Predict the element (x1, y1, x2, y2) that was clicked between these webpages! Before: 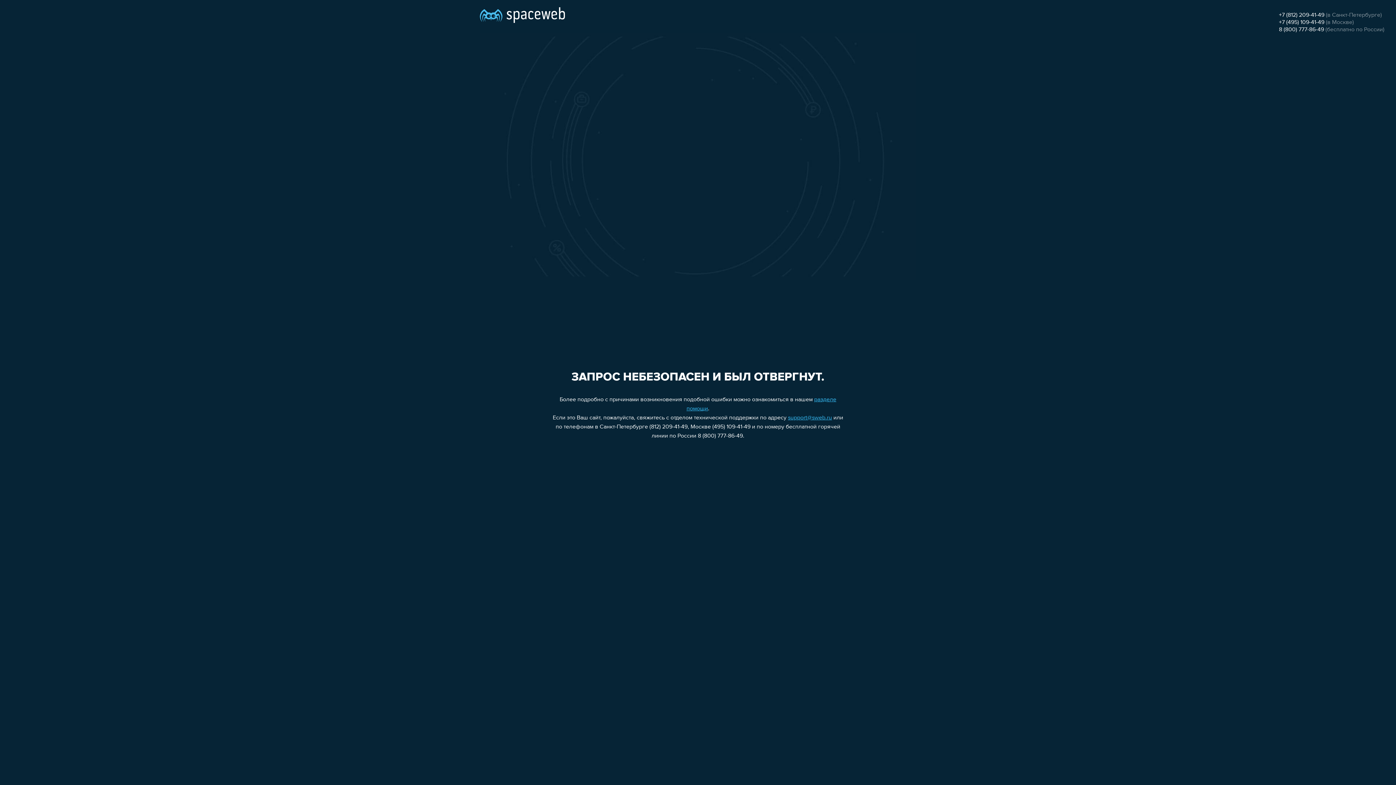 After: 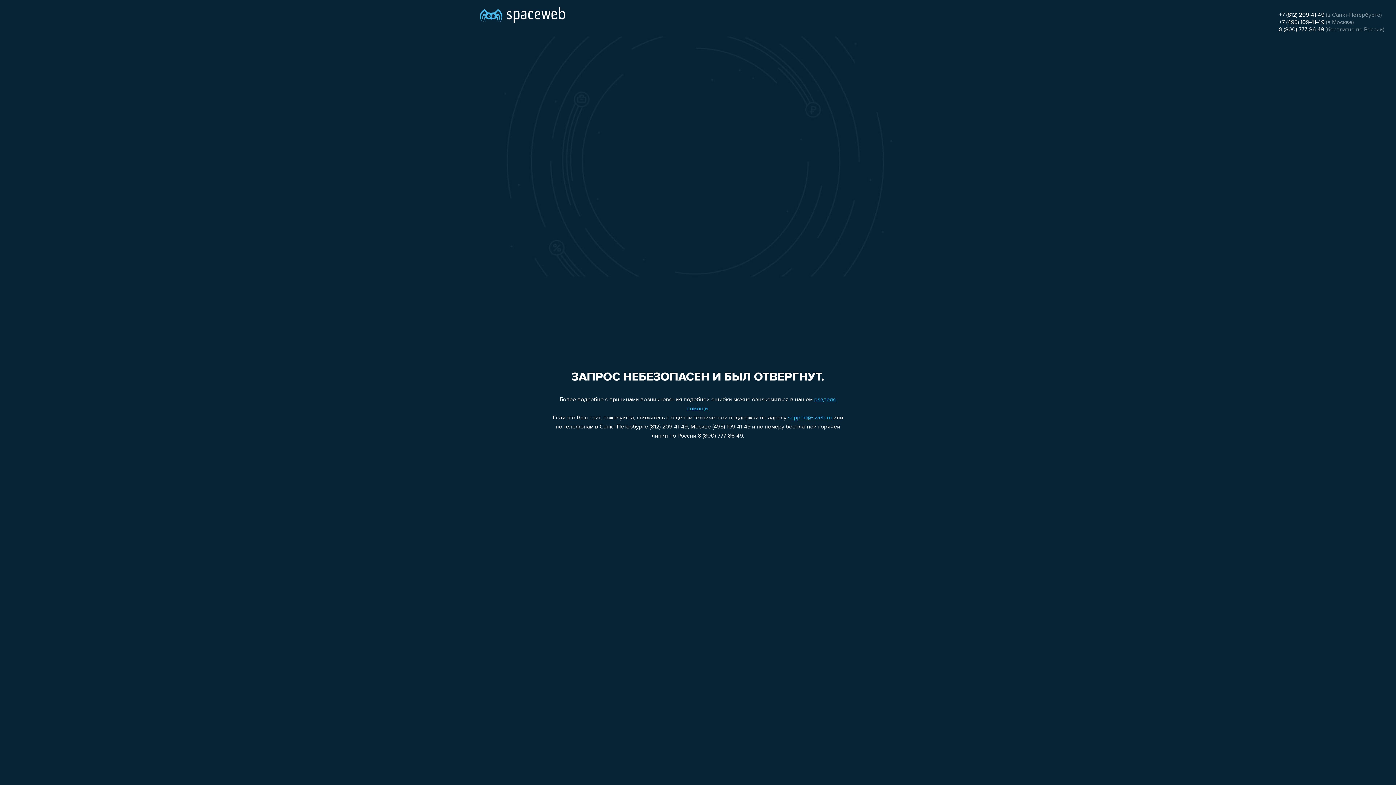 Action: label: 8 (800) 777-86-49 bbox: (1279, 26, 1324, 32)